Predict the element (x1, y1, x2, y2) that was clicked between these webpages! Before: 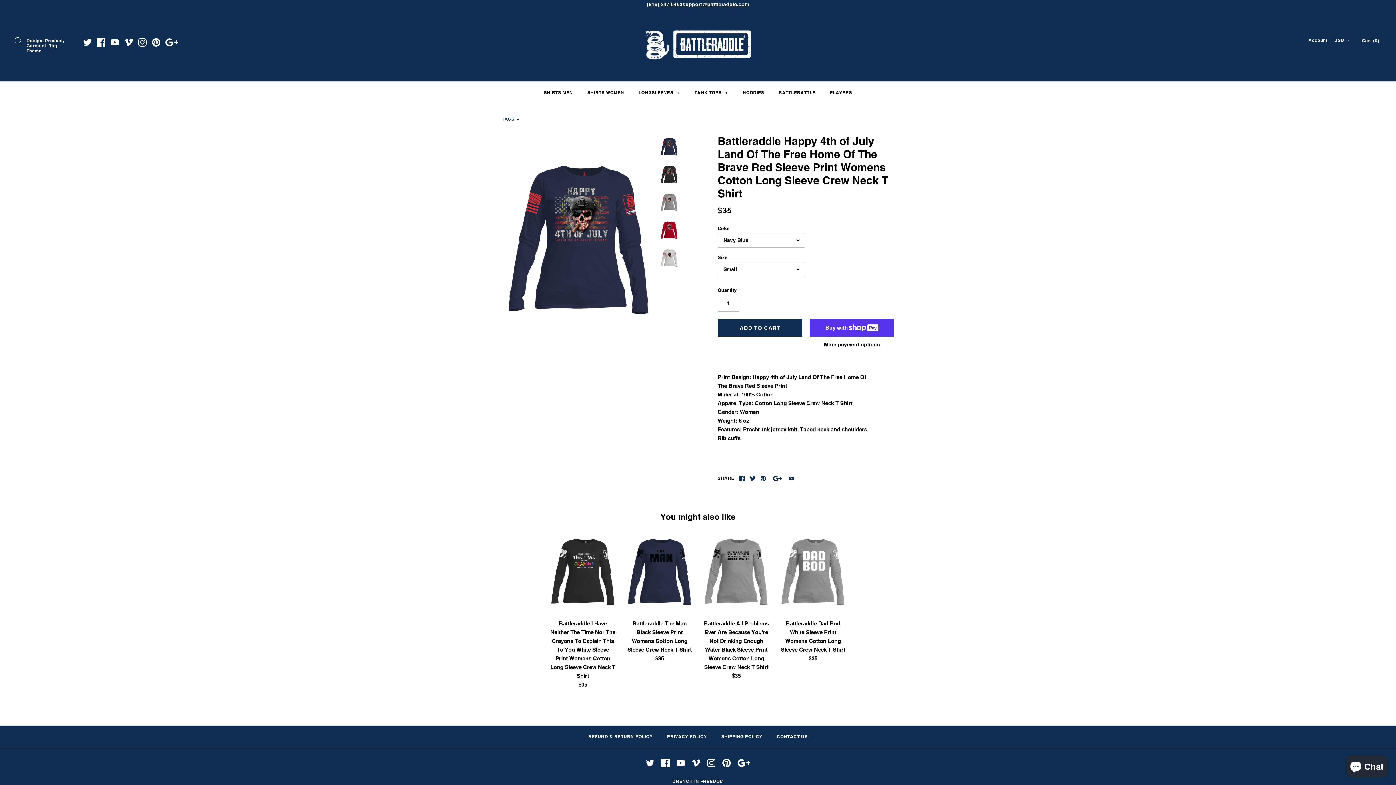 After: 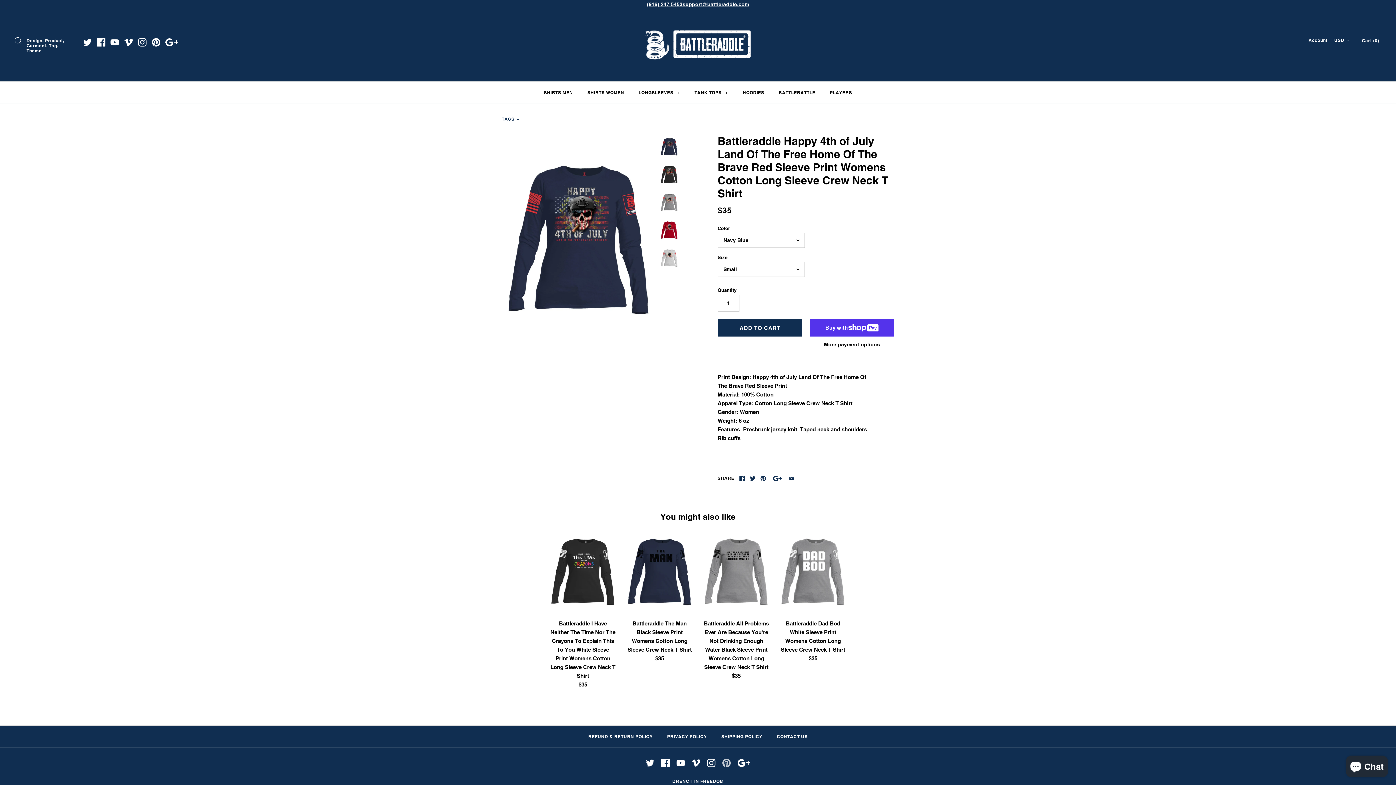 Action: bbox: (722, 759, 730, 767)